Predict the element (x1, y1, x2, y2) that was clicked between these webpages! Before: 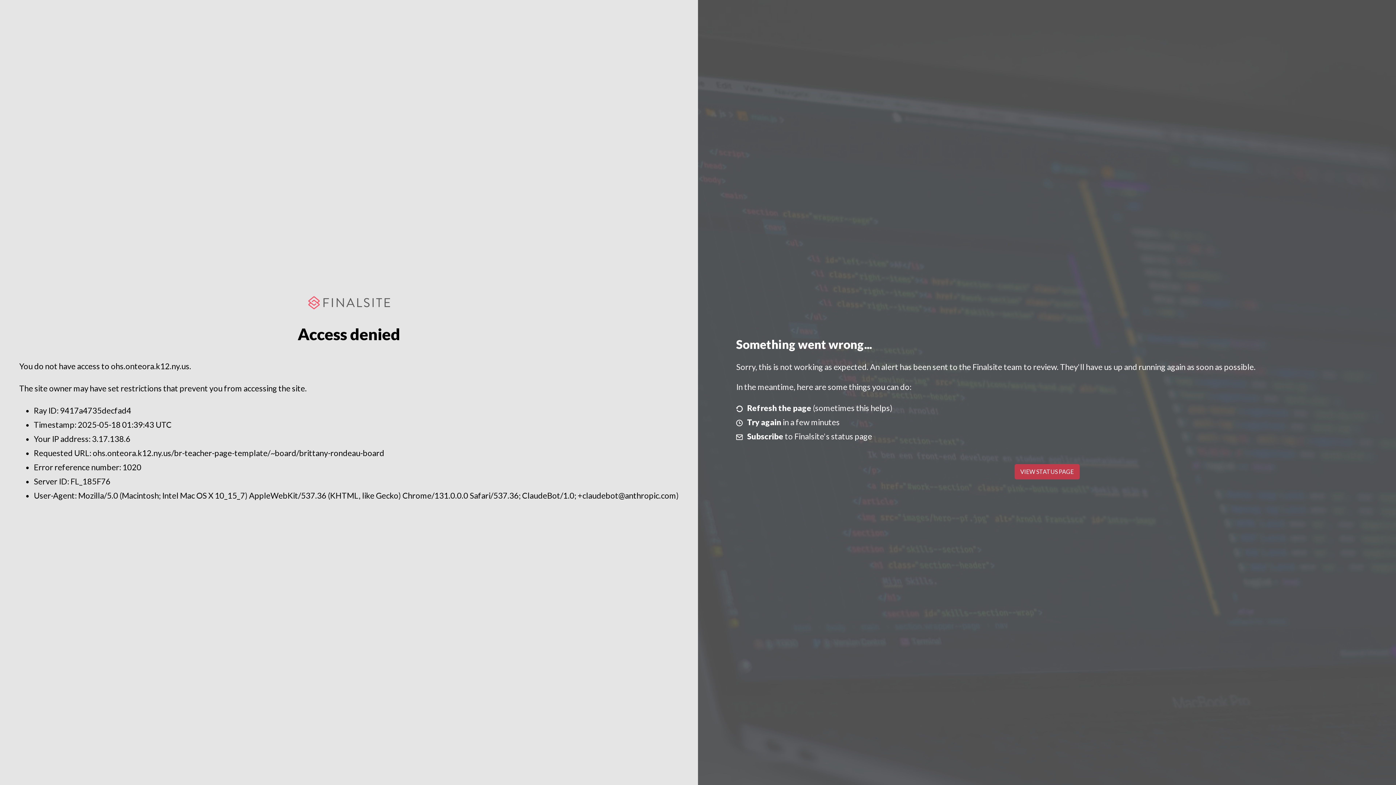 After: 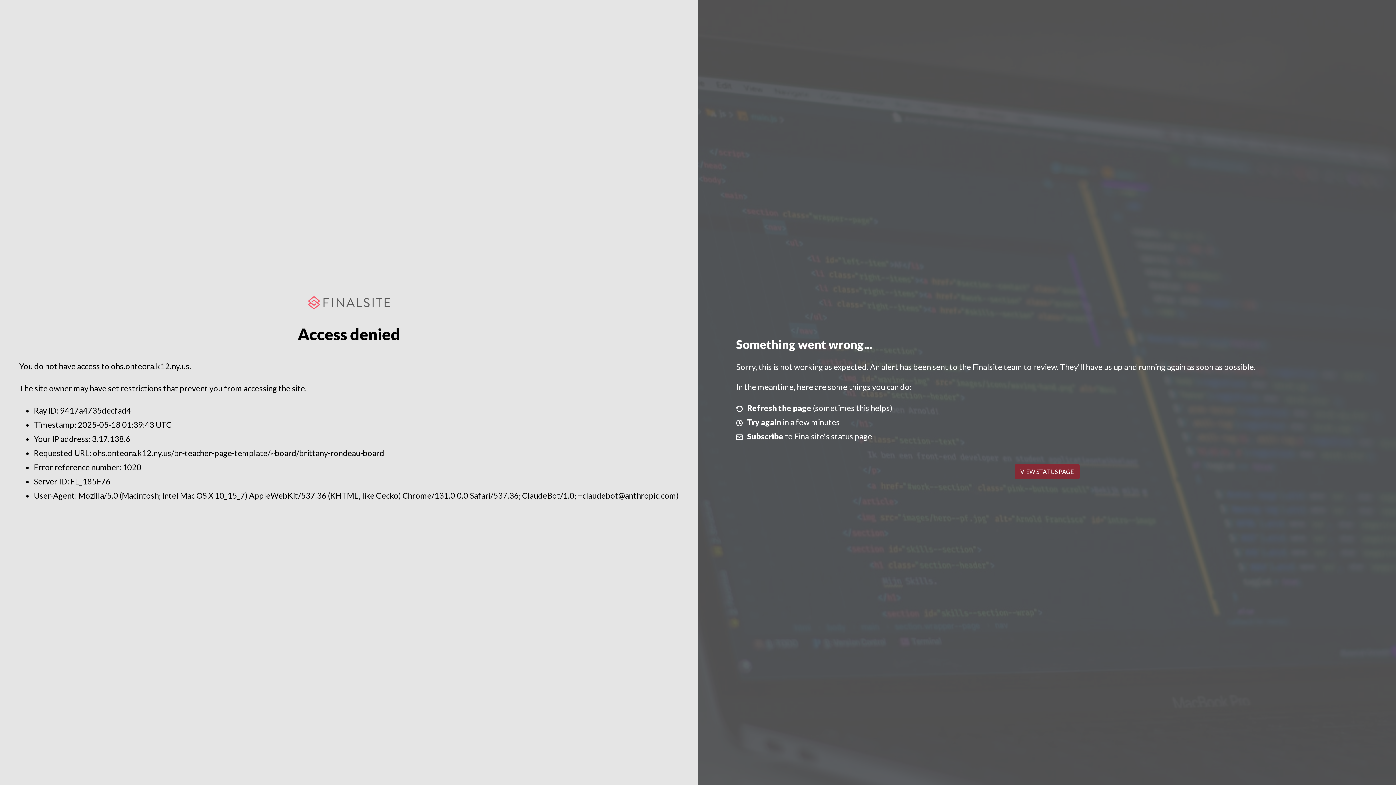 Action: bbox: (1014, 464, 1079, 479) label: VIEW STATUS PAGE